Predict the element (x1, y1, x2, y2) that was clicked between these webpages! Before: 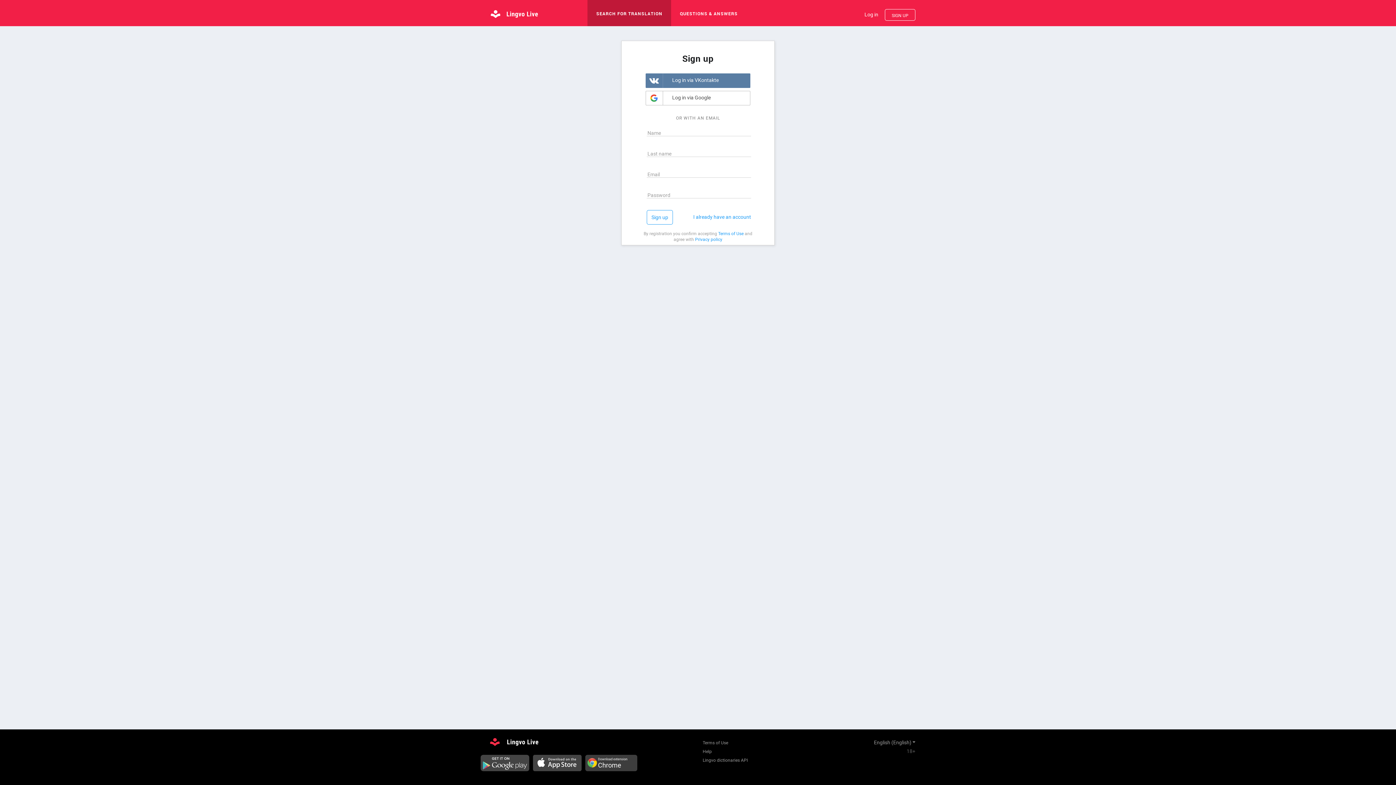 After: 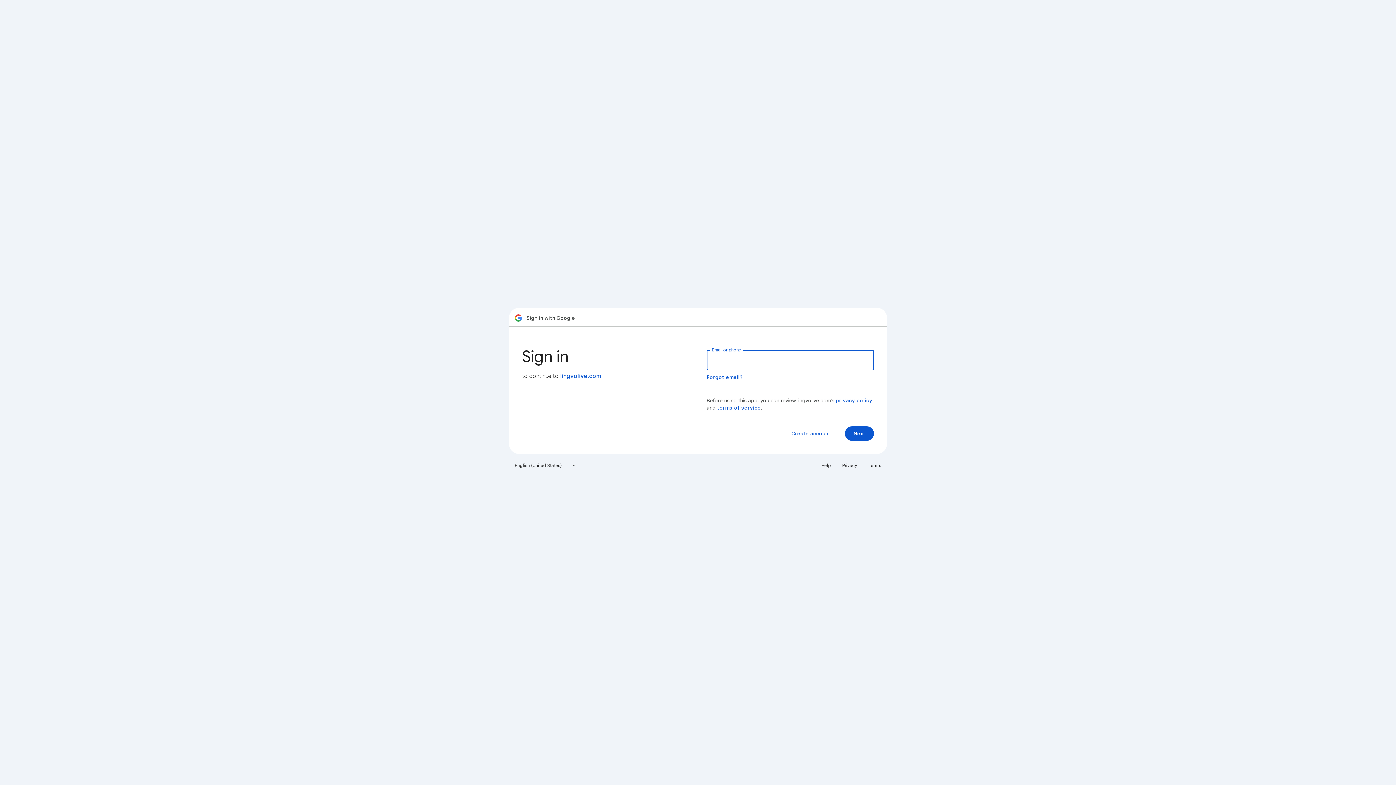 Action: label: Log in via Google bbox: (645, 90, 750, 105)